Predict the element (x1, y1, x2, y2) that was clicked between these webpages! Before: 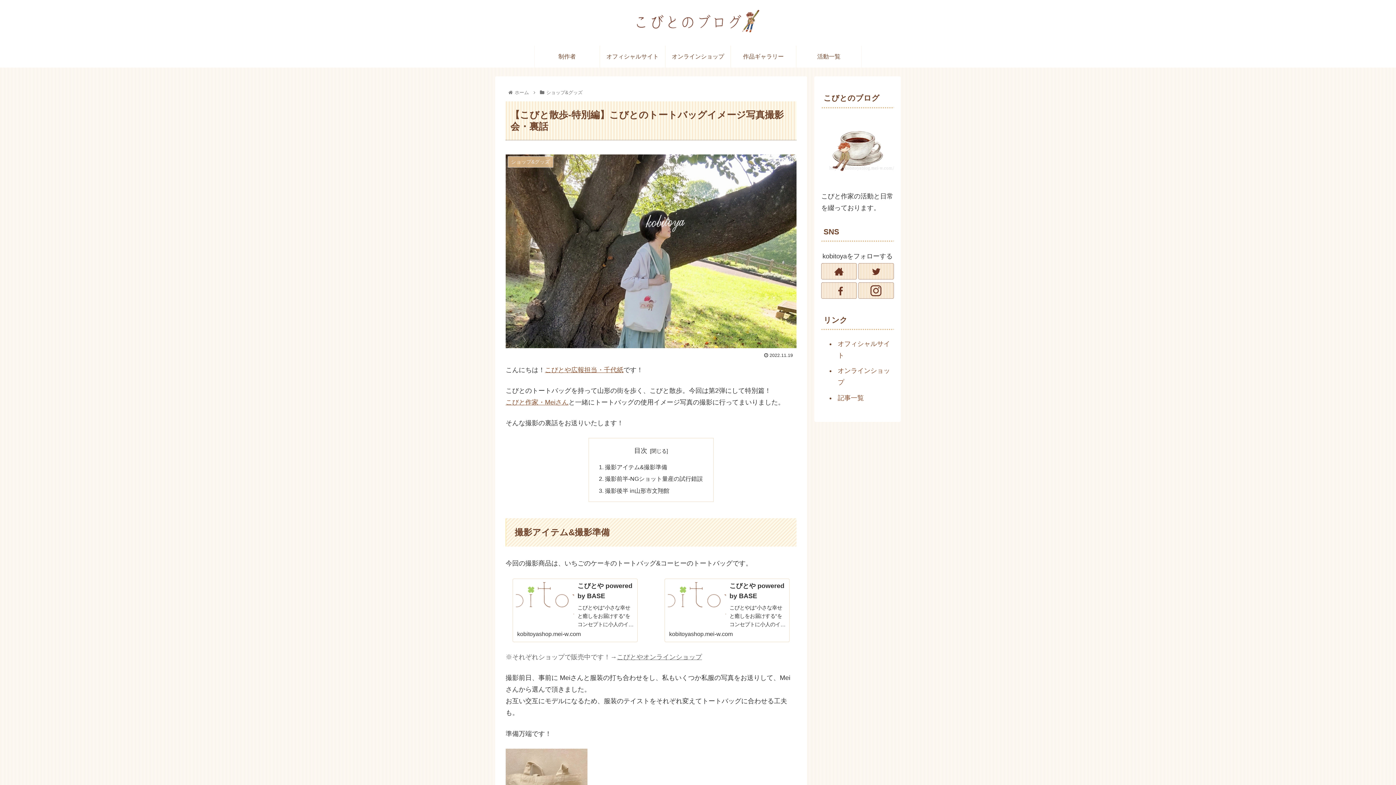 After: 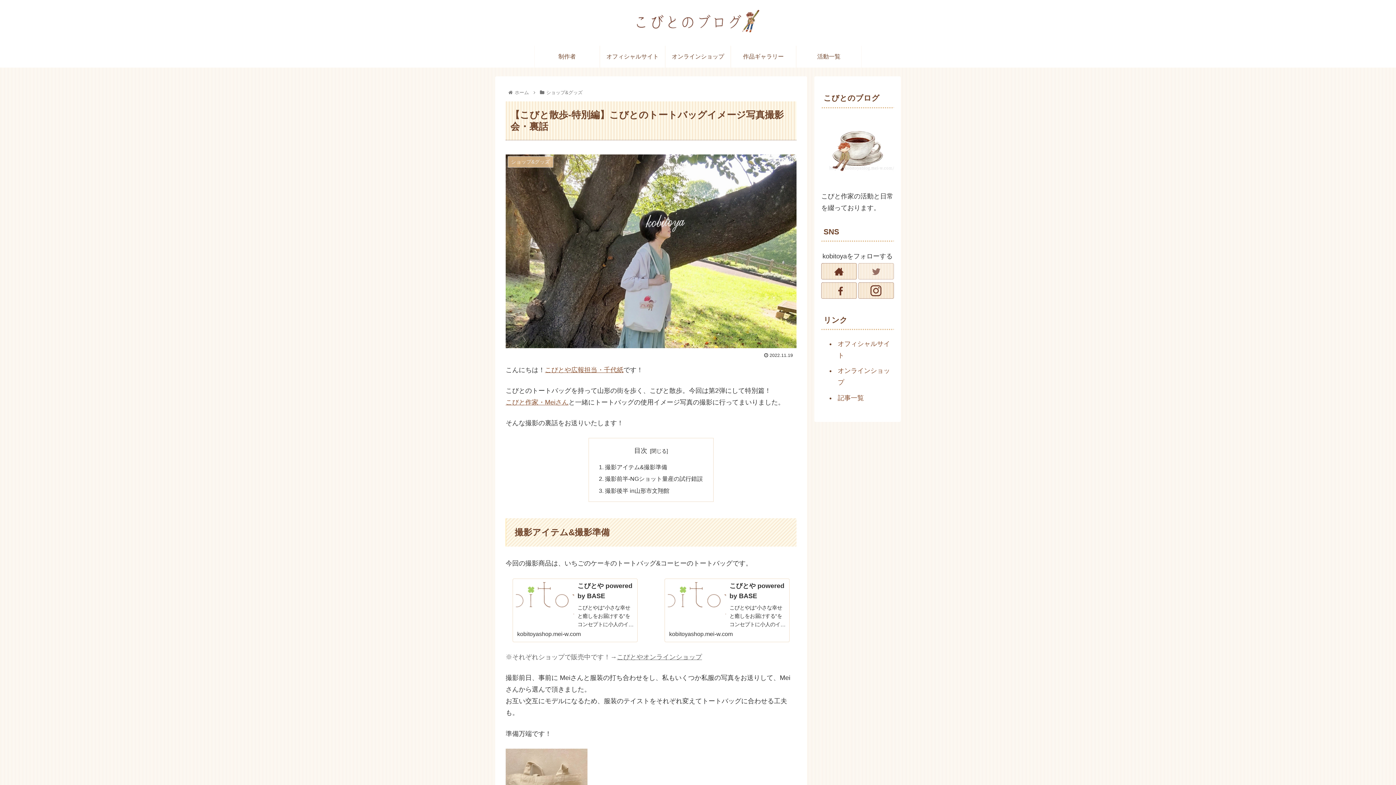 Action: bbox: (858, 263, 894, 279)